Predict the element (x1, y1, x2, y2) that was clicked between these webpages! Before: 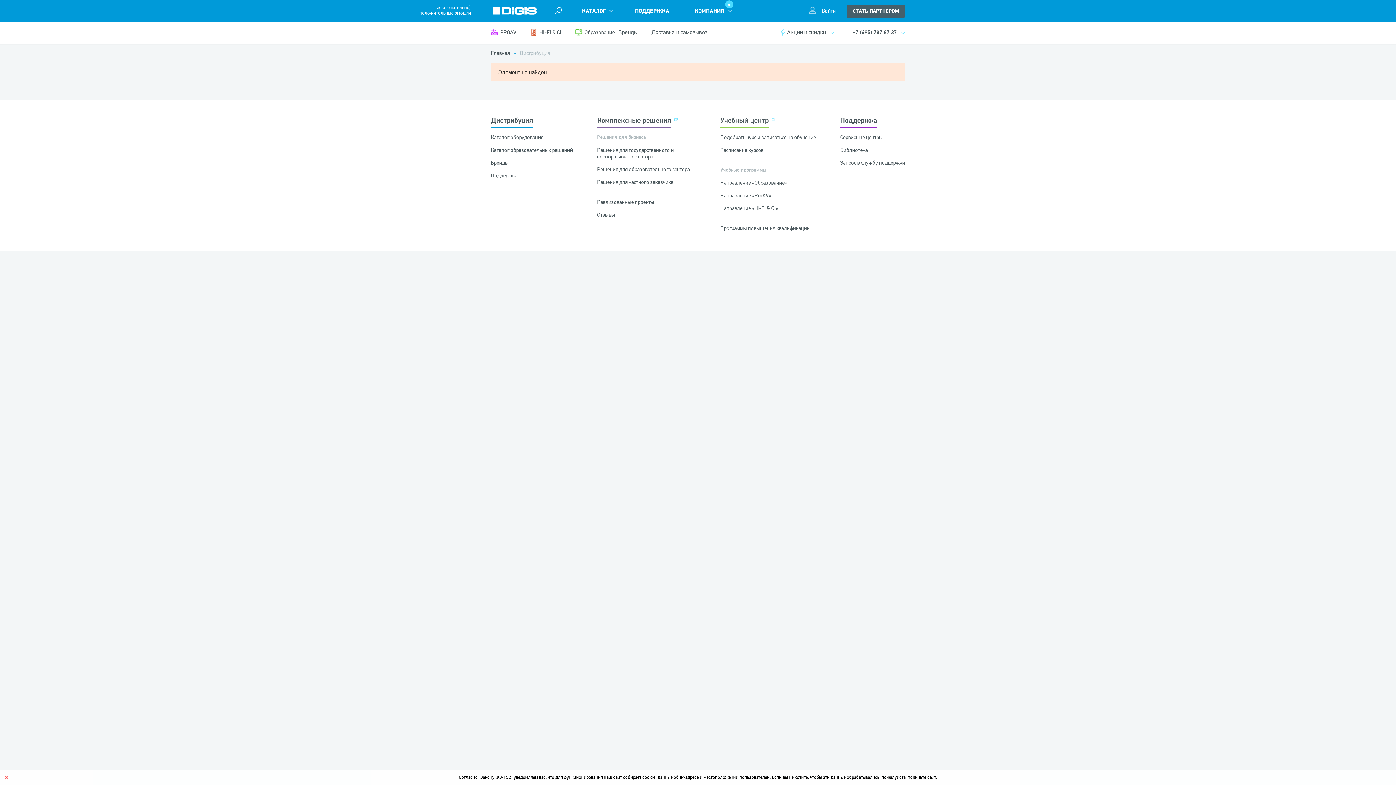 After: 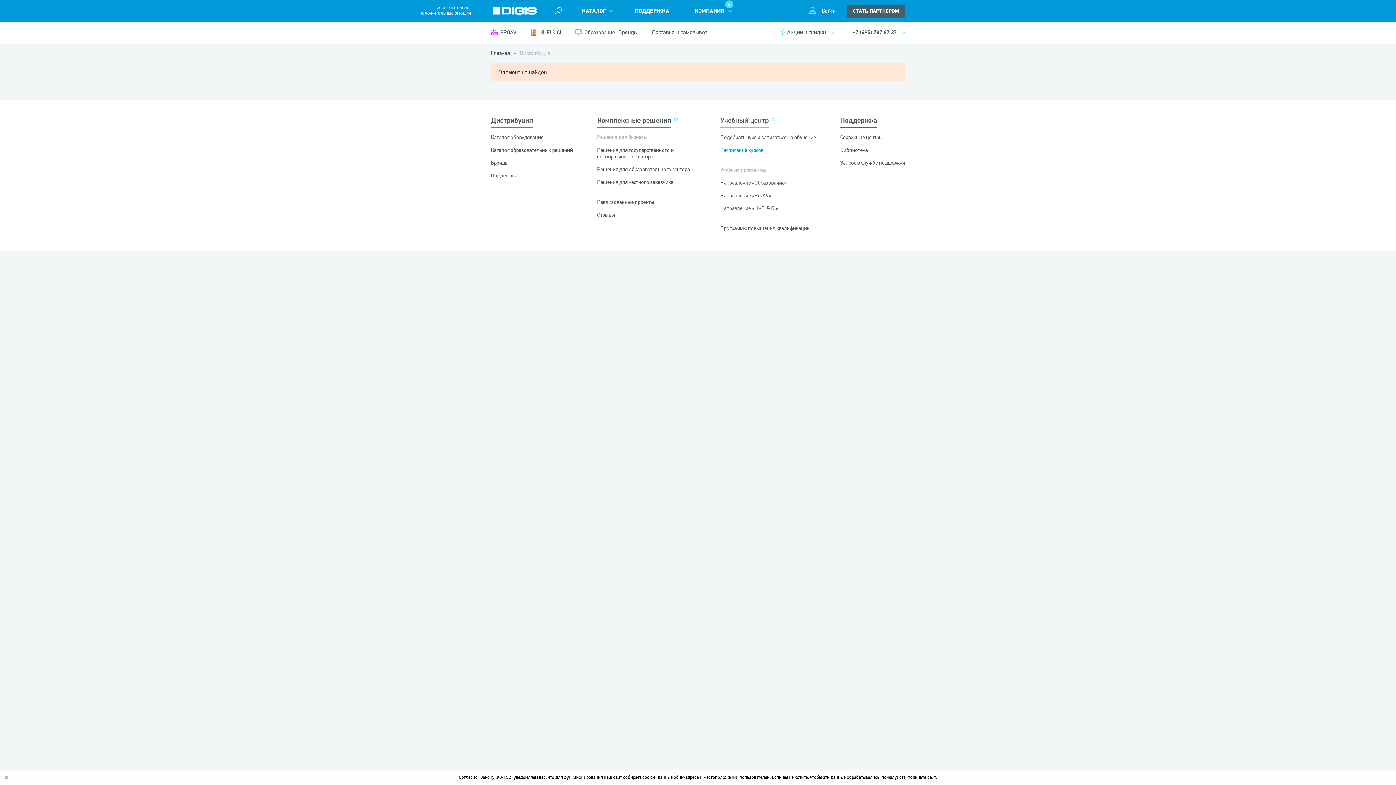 Action: bbox: (720, 146, 763, 153) label: Расписание курсов